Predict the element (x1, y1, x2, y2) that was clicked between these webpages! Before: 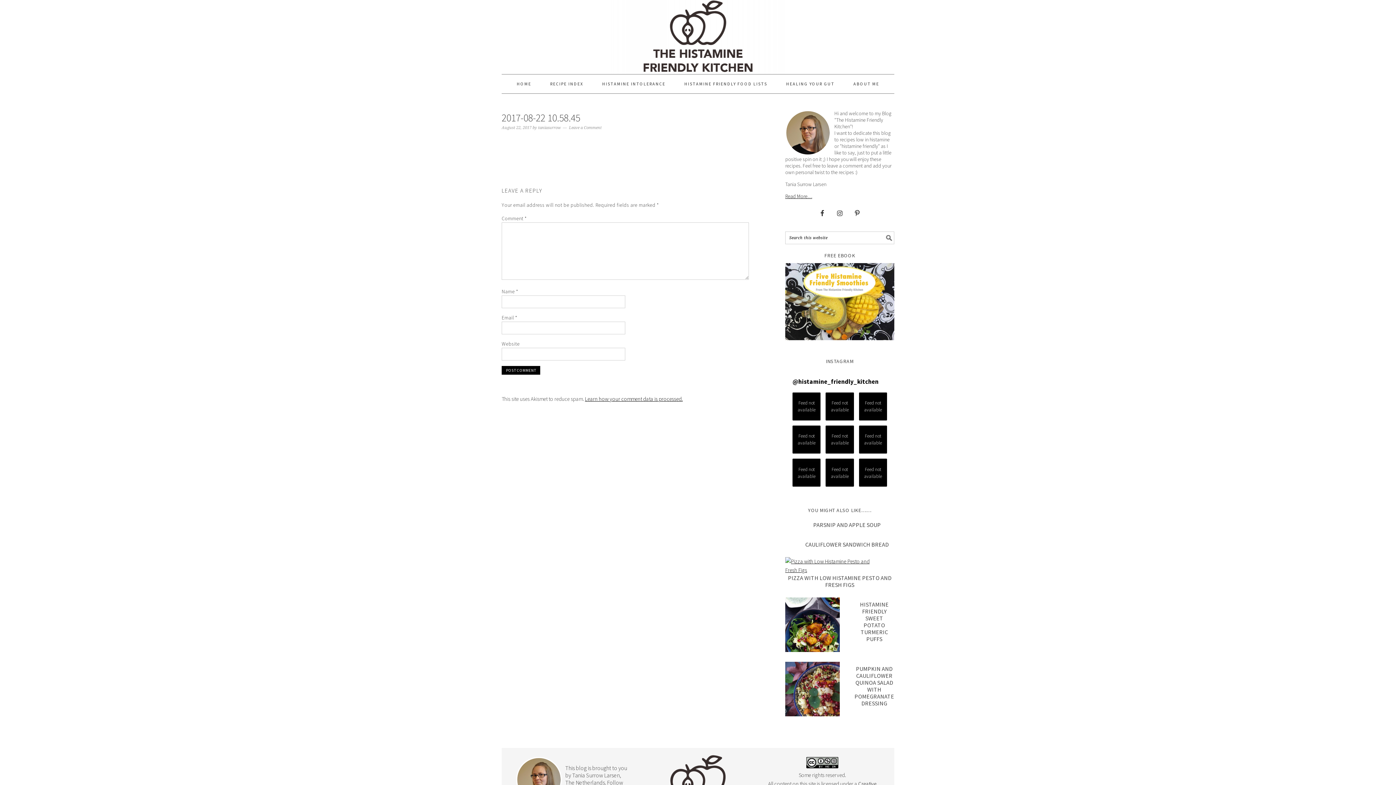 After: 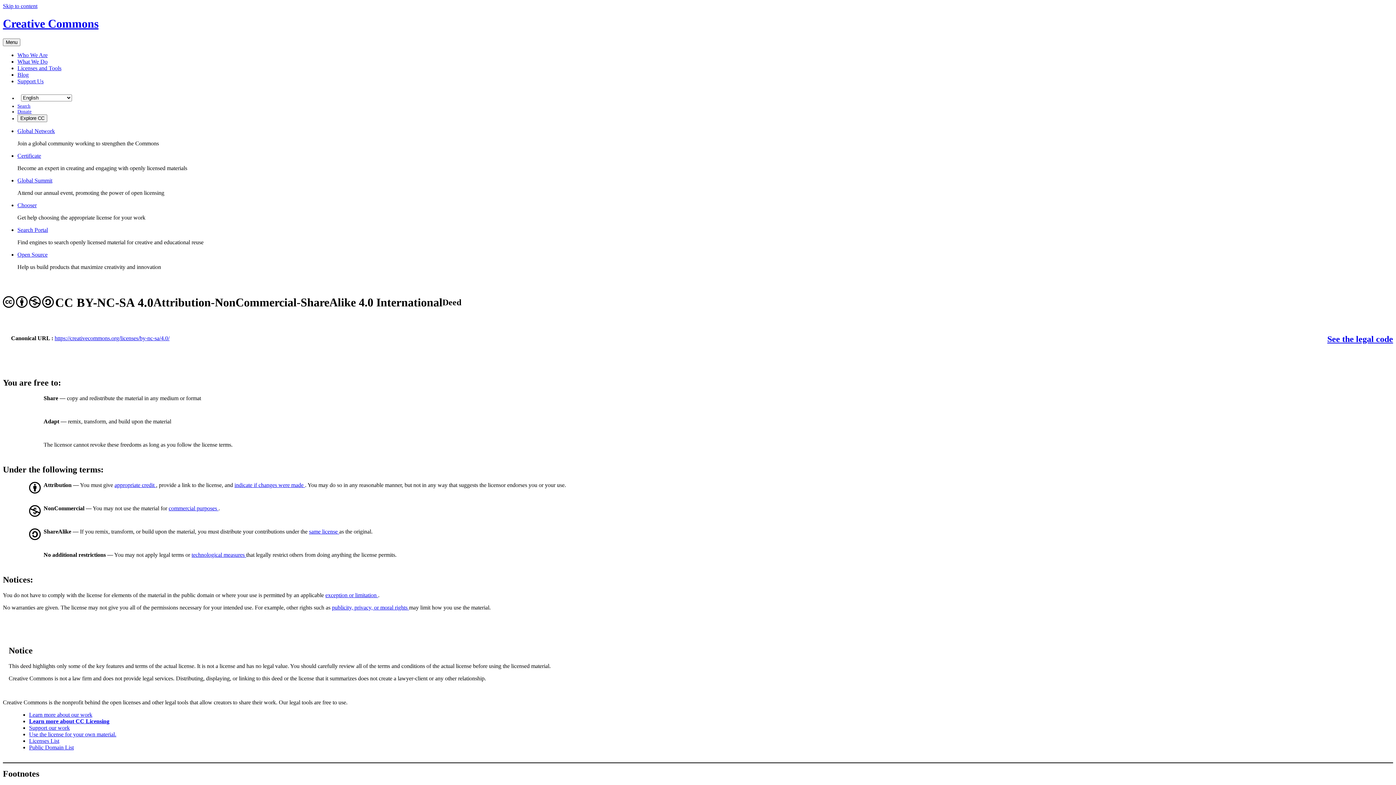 Action: bbox: (806, 763, 838, 770)